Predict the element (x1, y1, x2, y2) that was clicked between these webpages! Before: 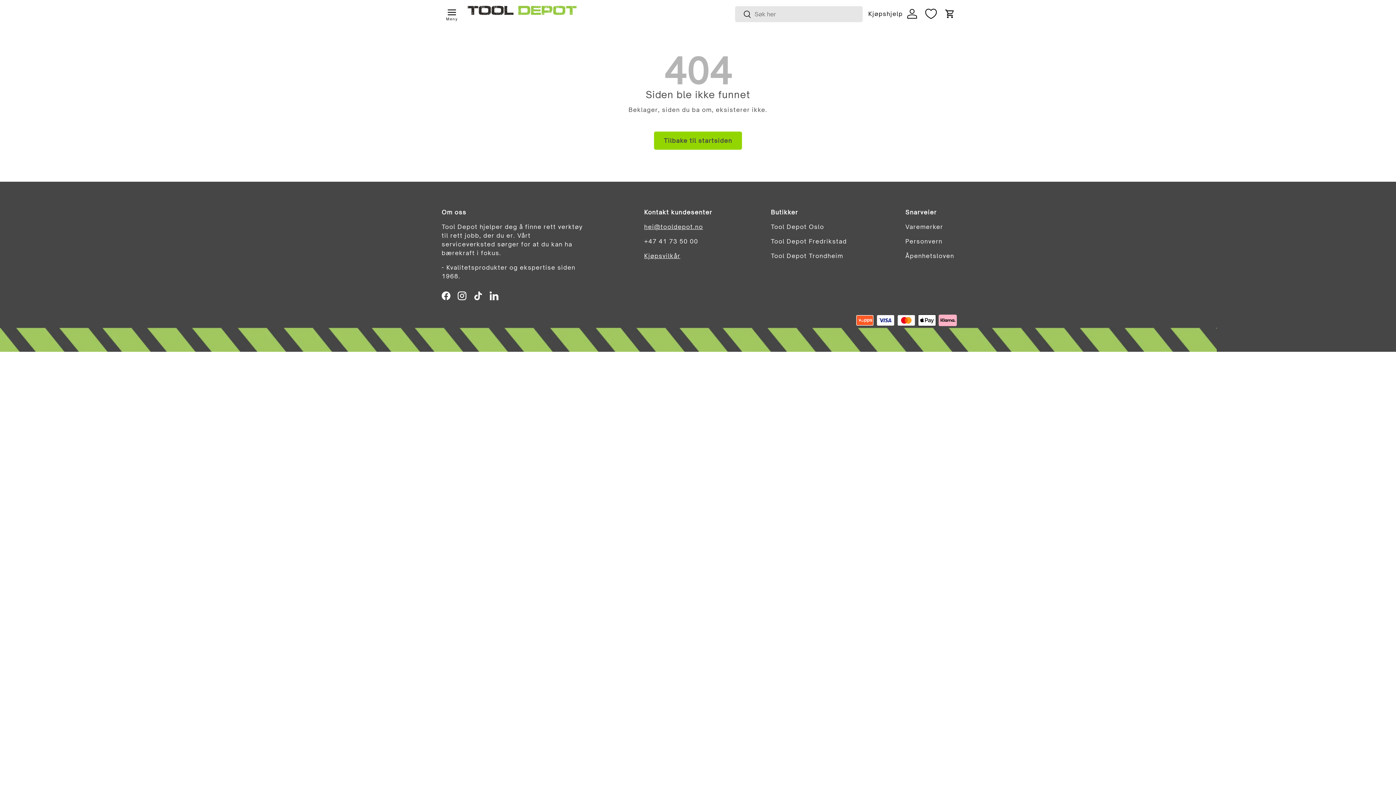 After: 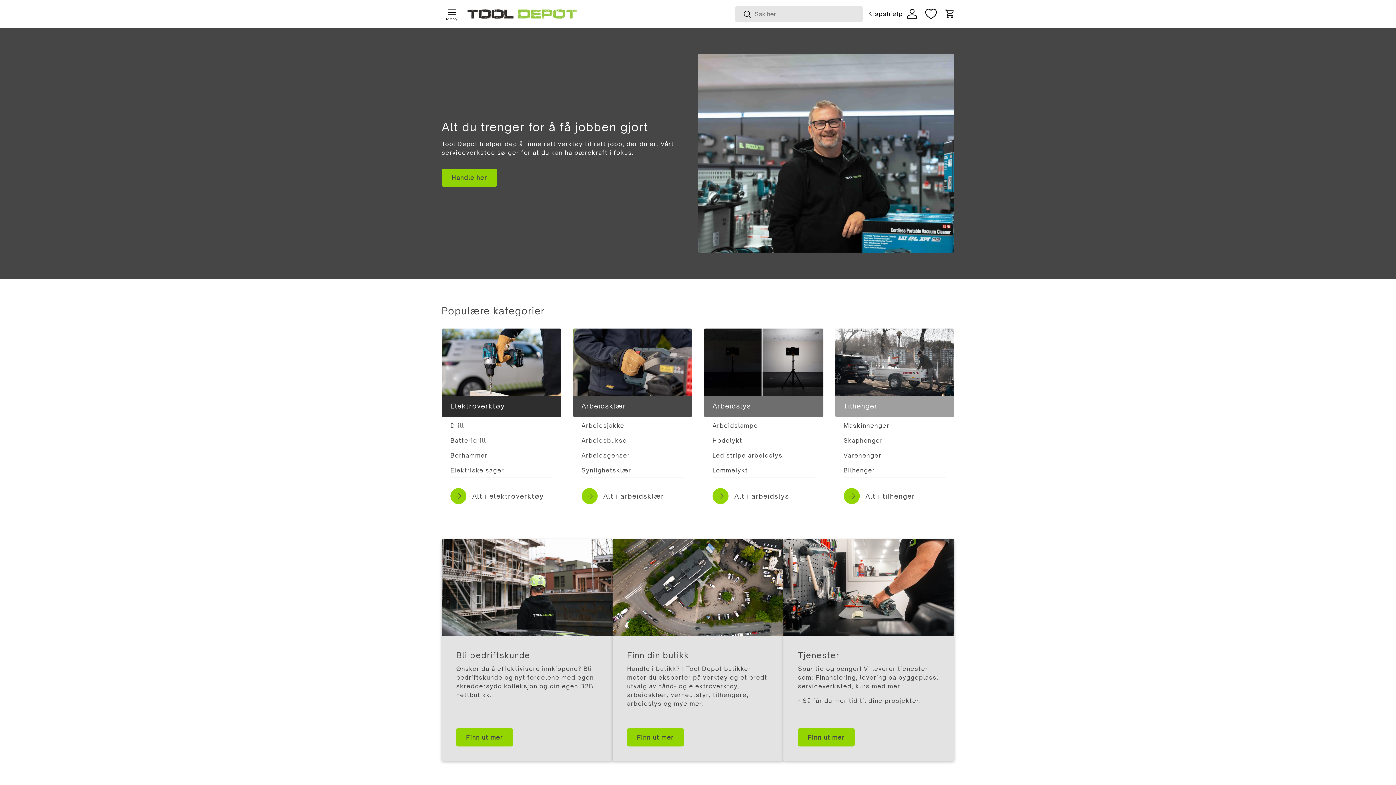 Action: label: Tilbake til startsiden bbox: (654, 131, 742, 149)